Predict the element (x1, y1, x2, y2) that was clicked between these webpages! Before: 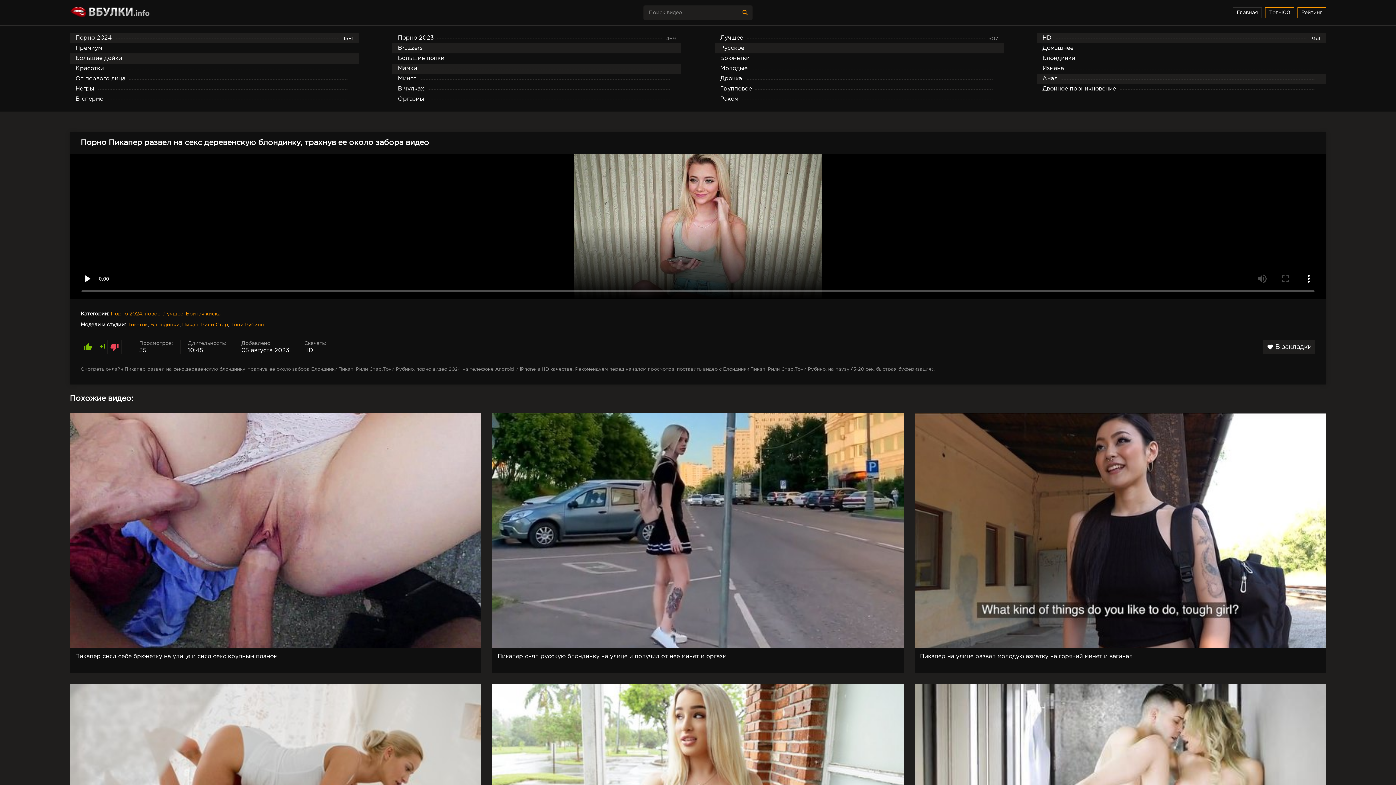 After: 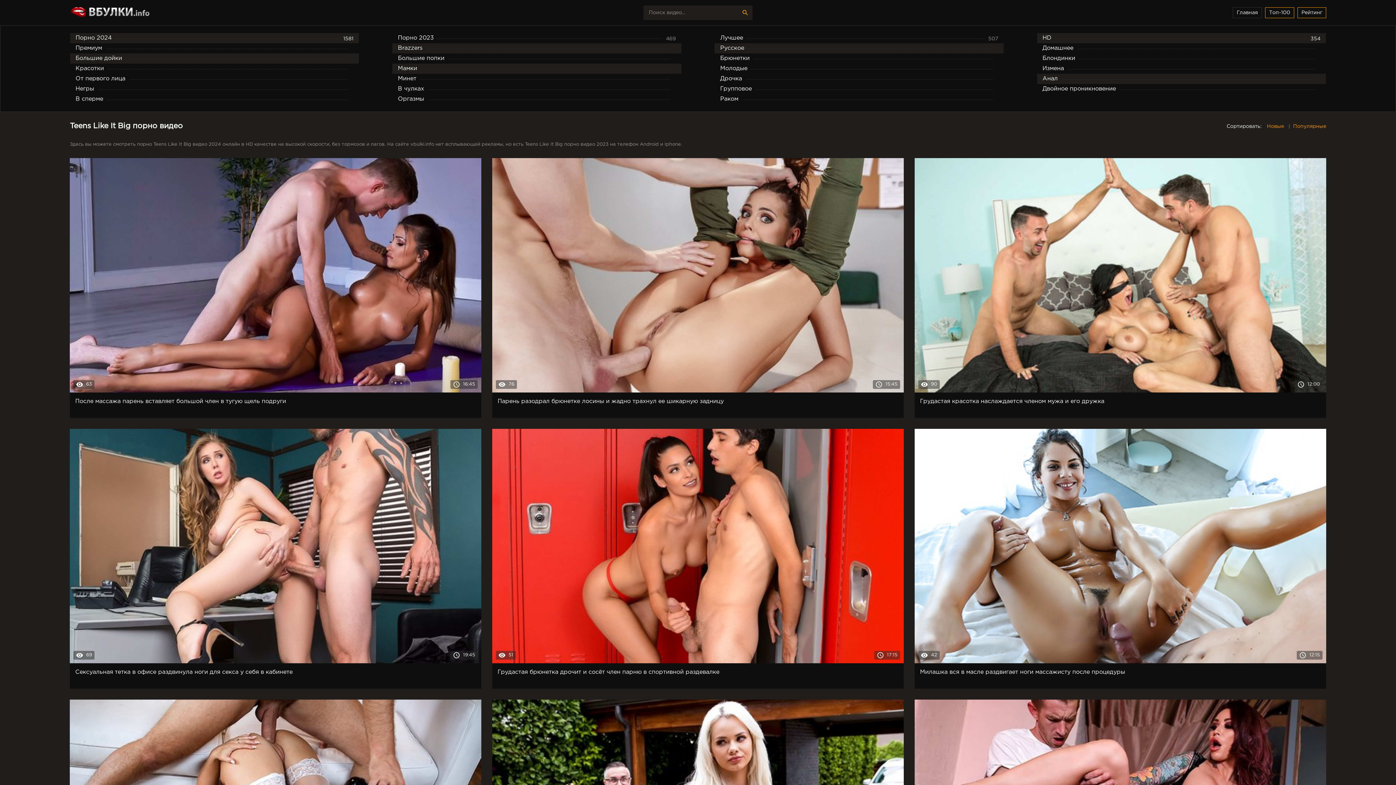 Action: label: Brazzers bbox: (392, 43, 681, 53)